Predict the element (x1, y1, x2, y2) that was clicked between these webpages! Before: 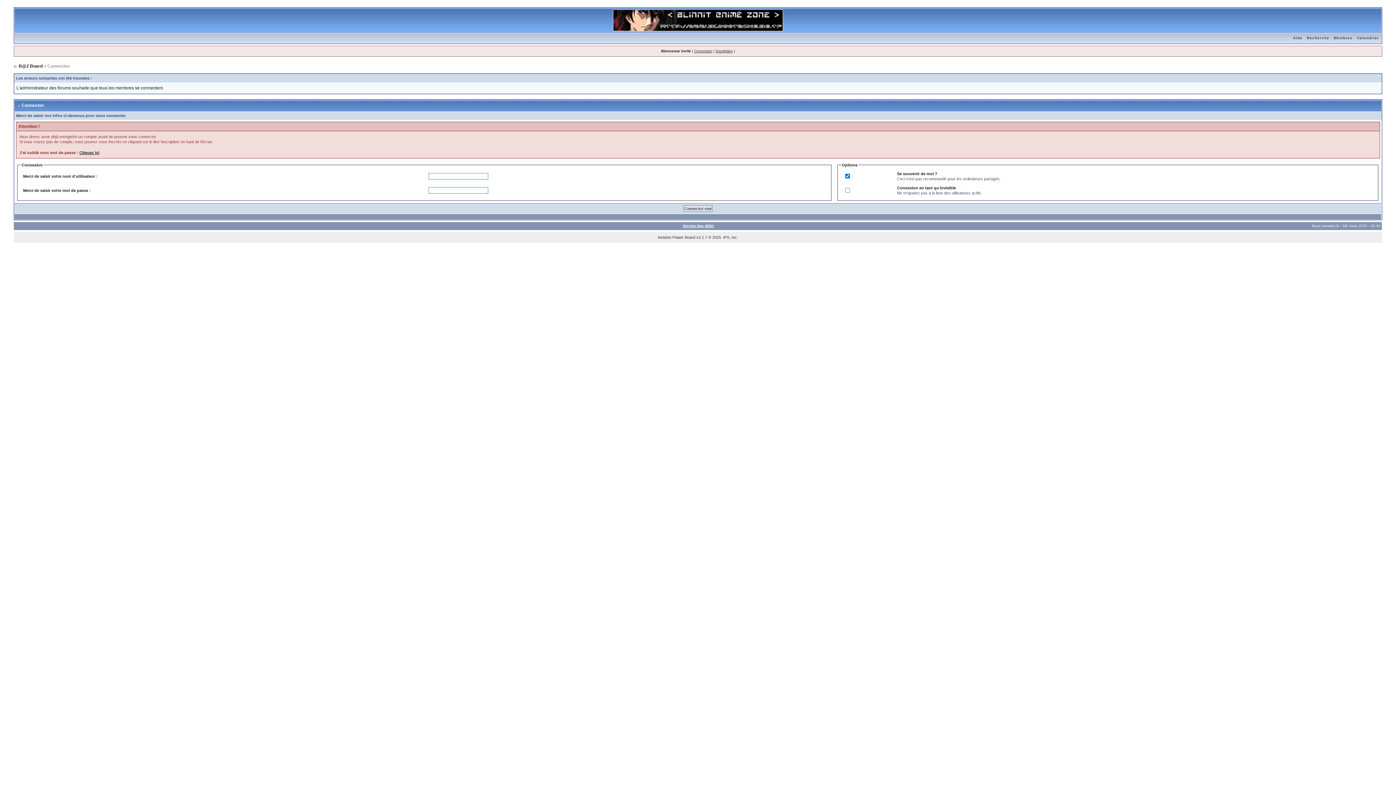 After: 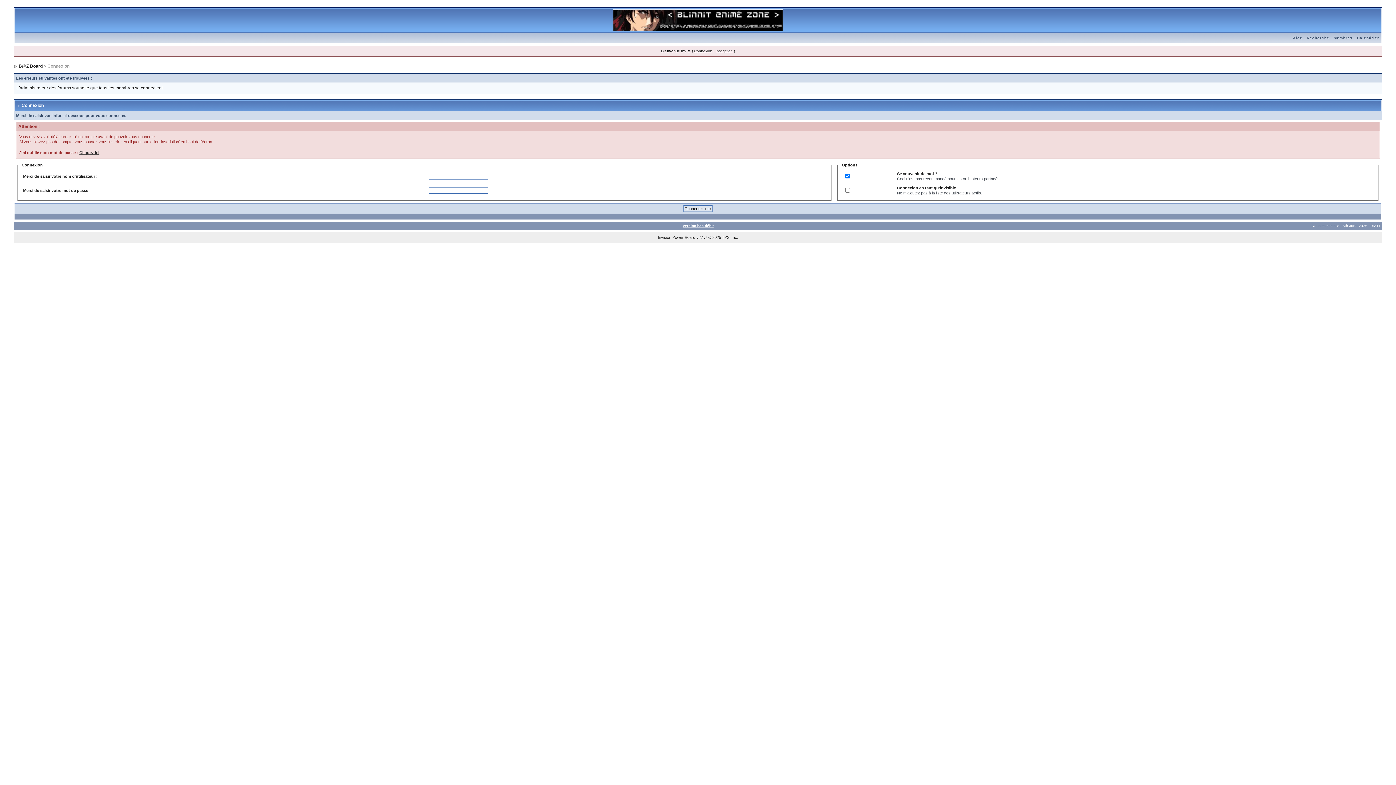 Action: bbox: (682, 224, 713, 228) label: Version bas débit